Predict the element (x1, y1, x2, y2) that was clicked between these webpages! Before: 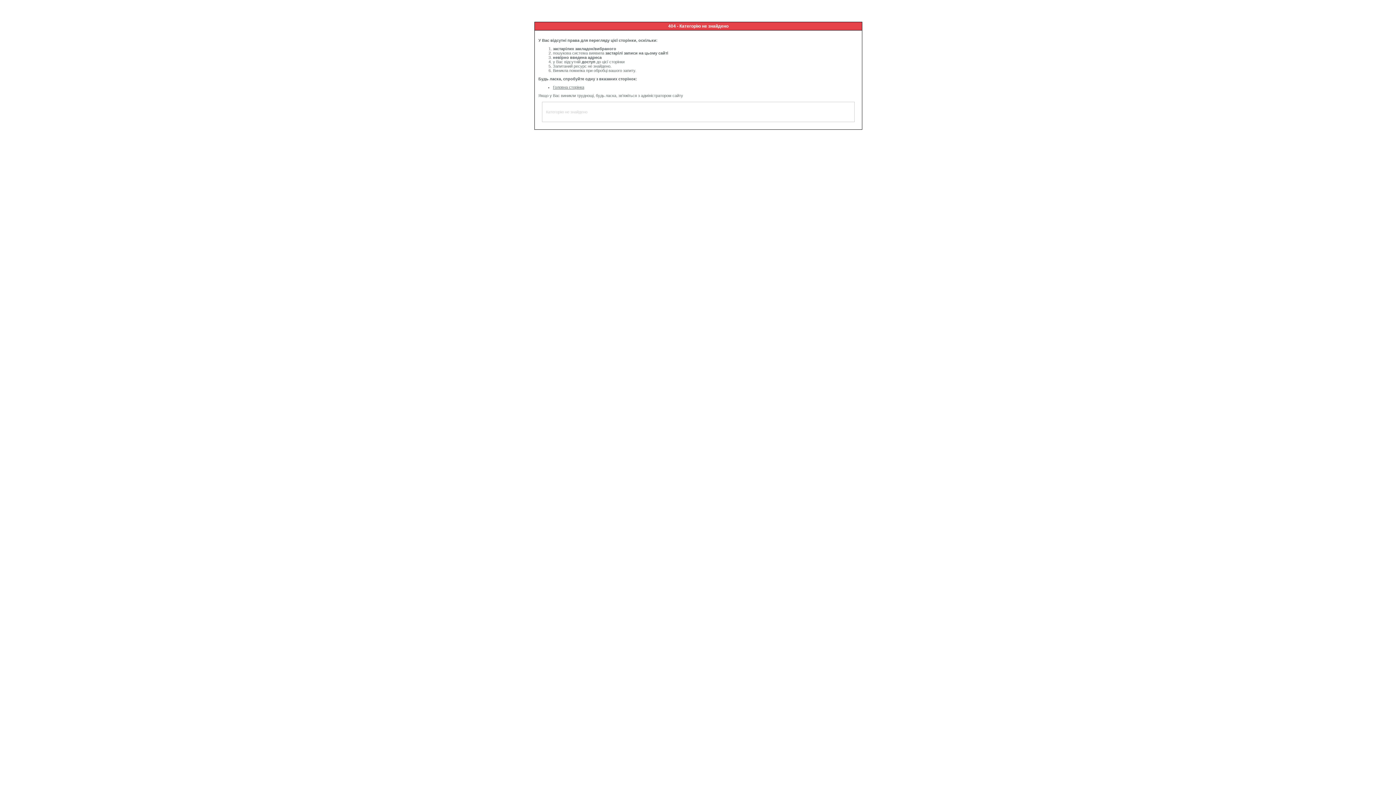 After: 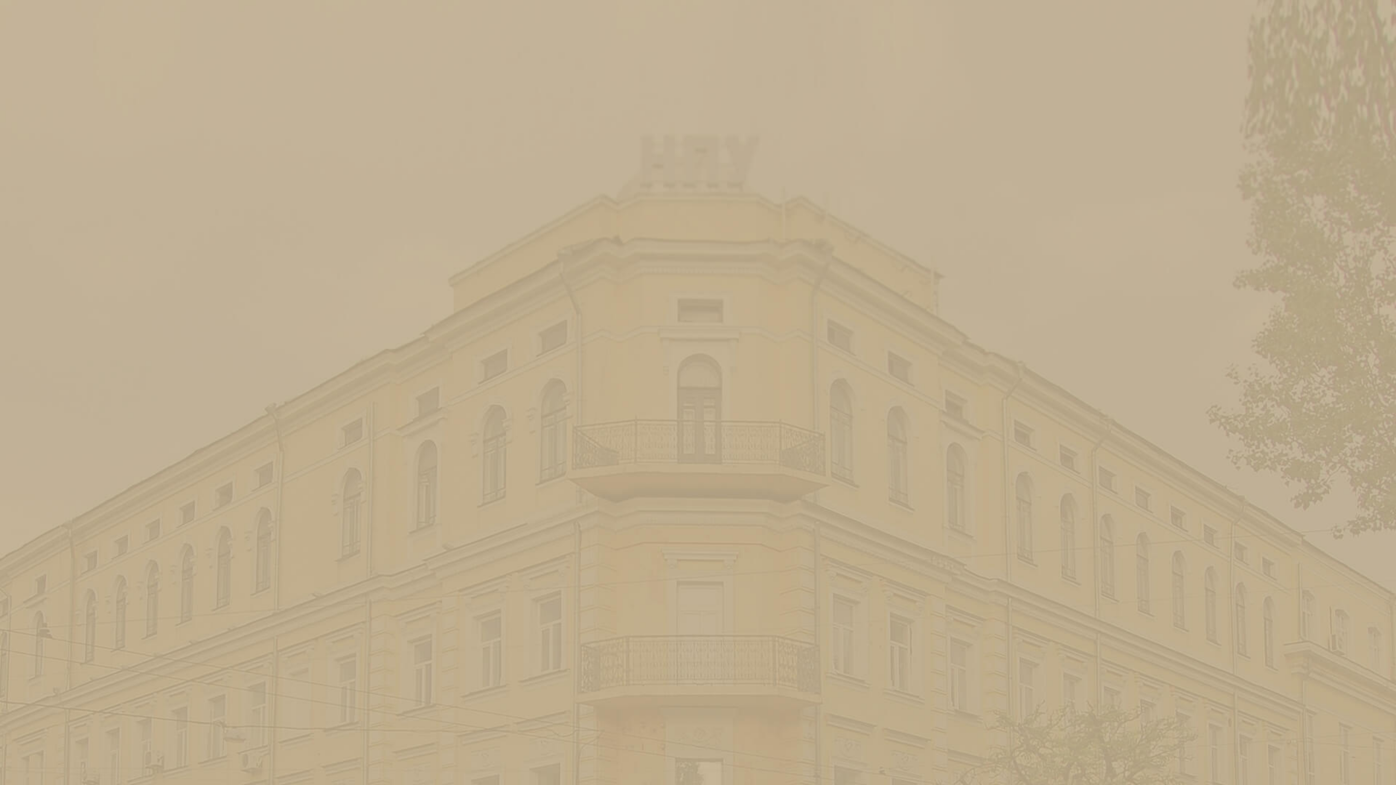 Action: bbox: (553, 85, 584, 89) label: Головна сторінка